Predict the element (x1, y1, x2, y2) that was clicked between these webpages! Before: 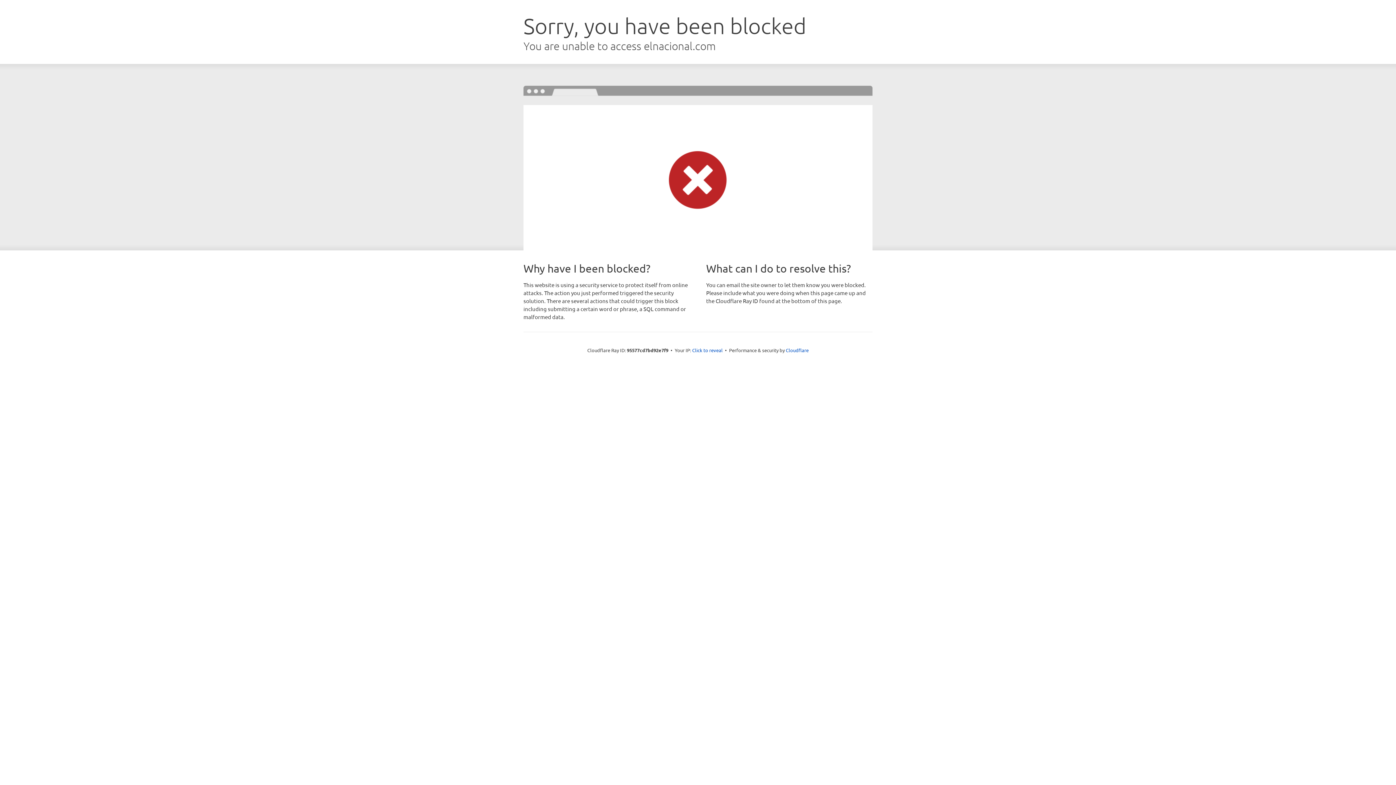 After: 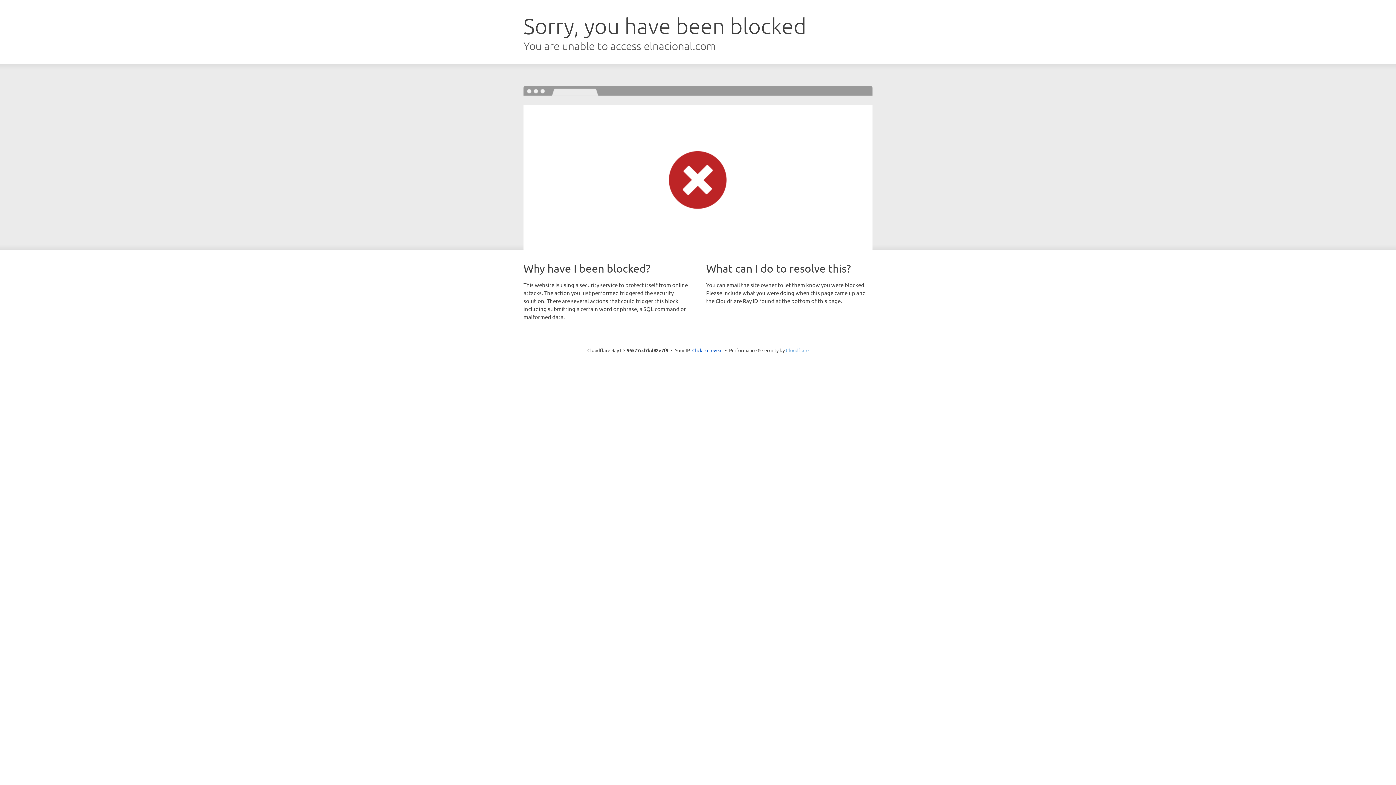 Action: label: Cloudflare bbox: (786, 347, 808, 353)